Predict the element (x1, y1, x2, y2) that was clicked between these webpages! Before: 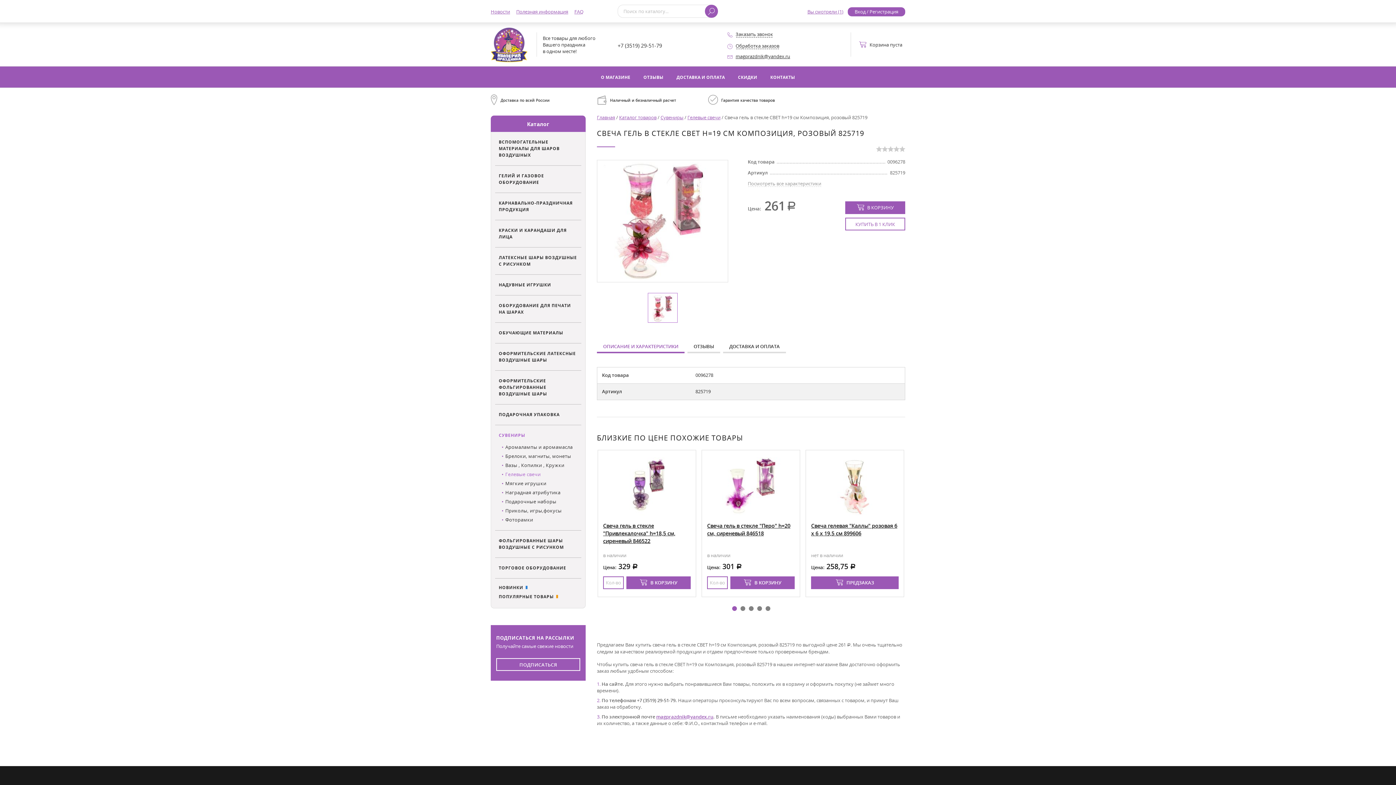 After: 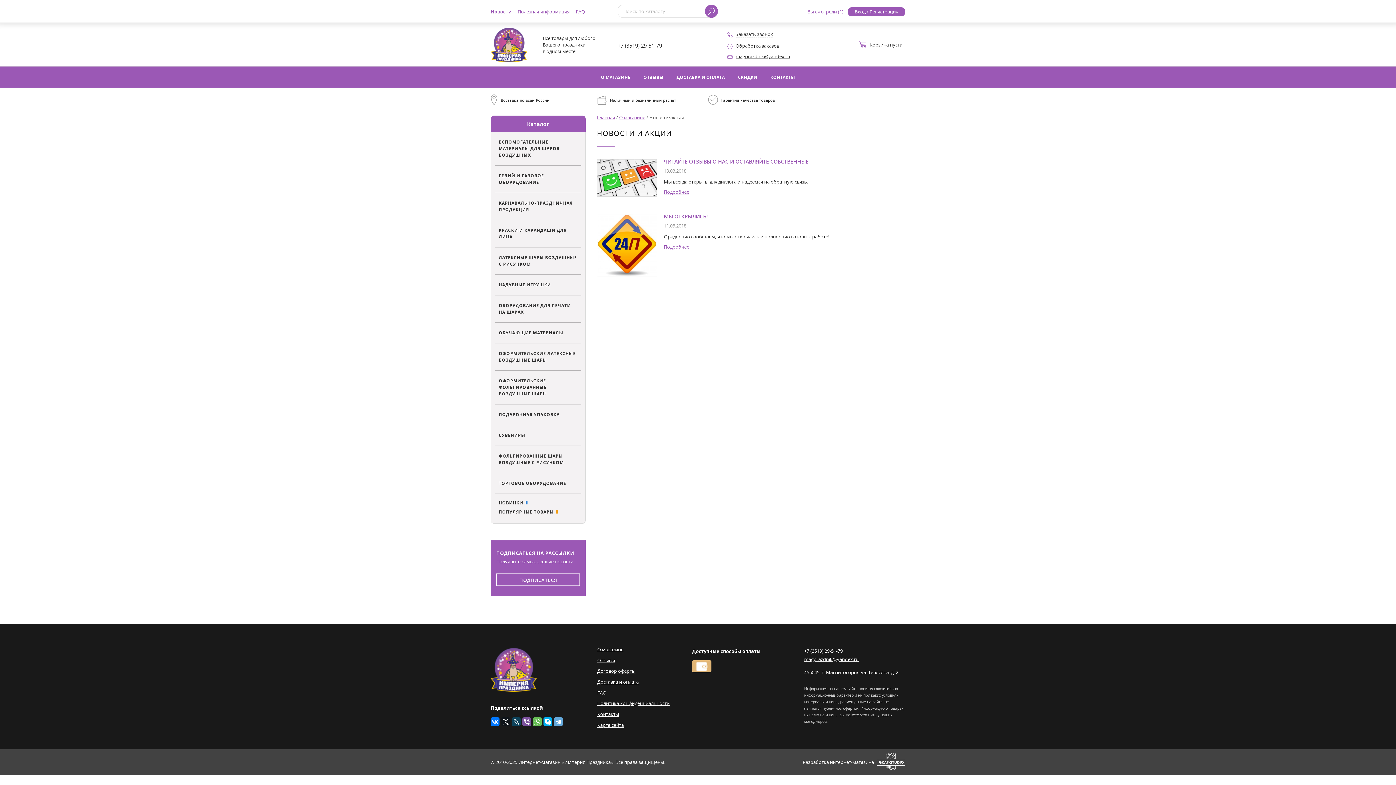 Action: bbox: (490, 8, 510, 14) label: Новости